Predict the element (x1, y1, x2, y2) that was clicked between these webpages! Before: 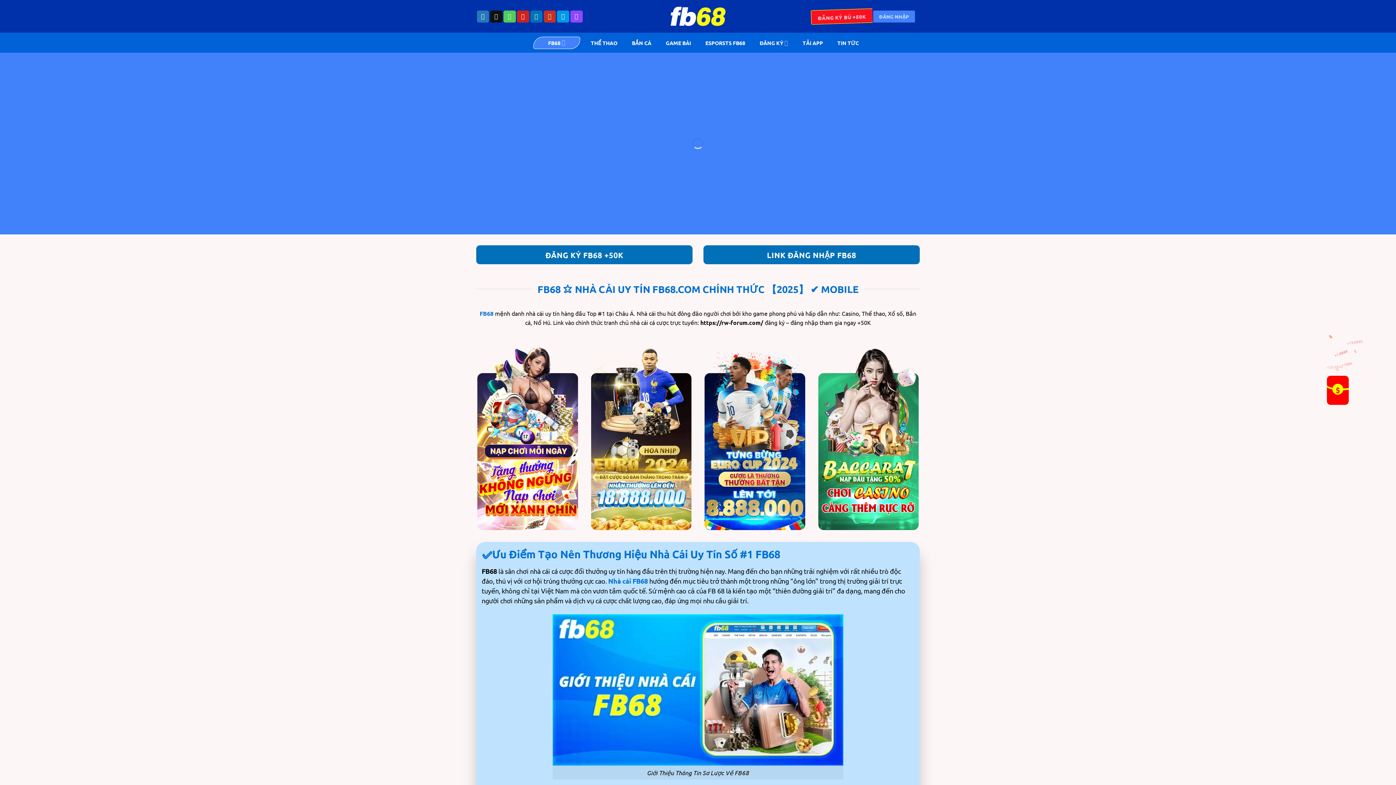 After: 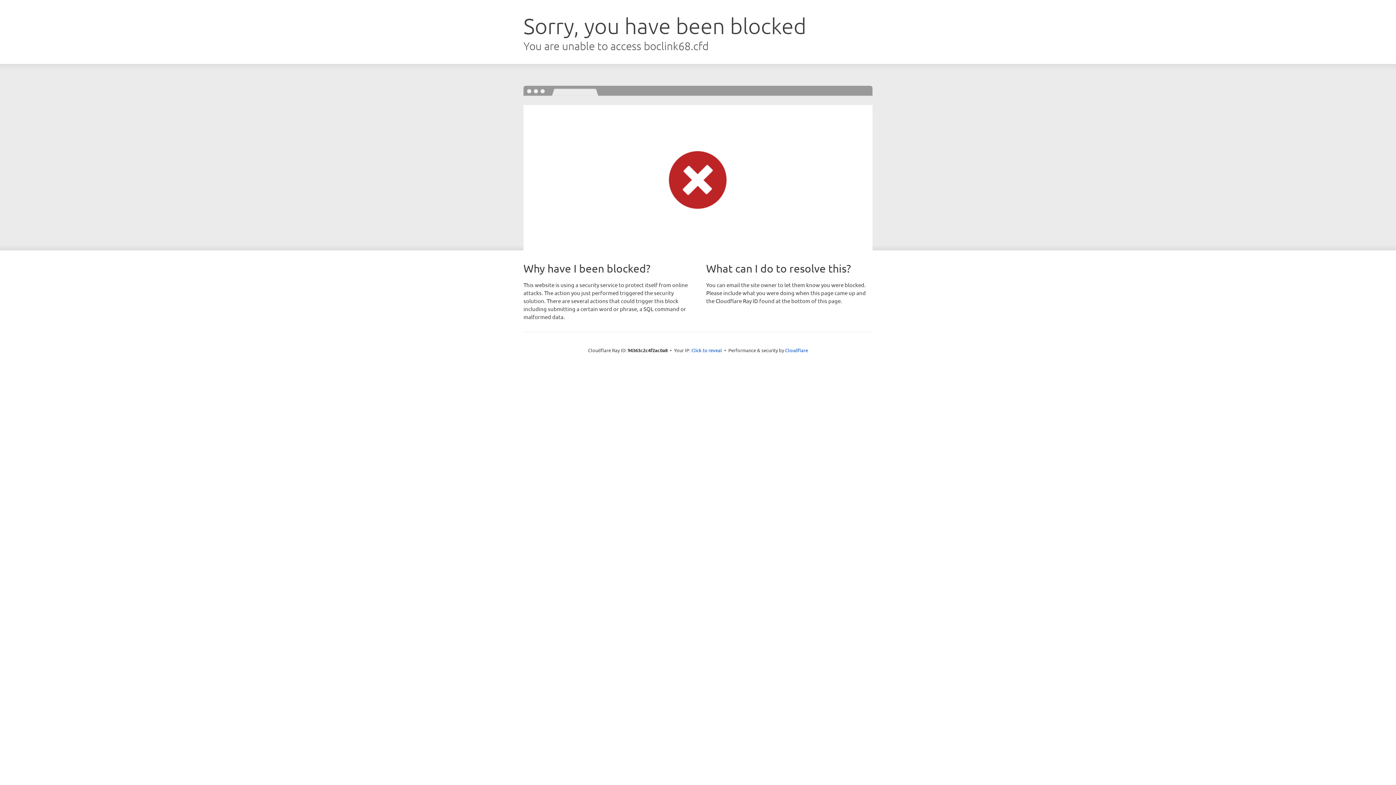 Action: bbox: (703, 245, 920, 264) label: LINK ĐĂNG NHẬP FB68